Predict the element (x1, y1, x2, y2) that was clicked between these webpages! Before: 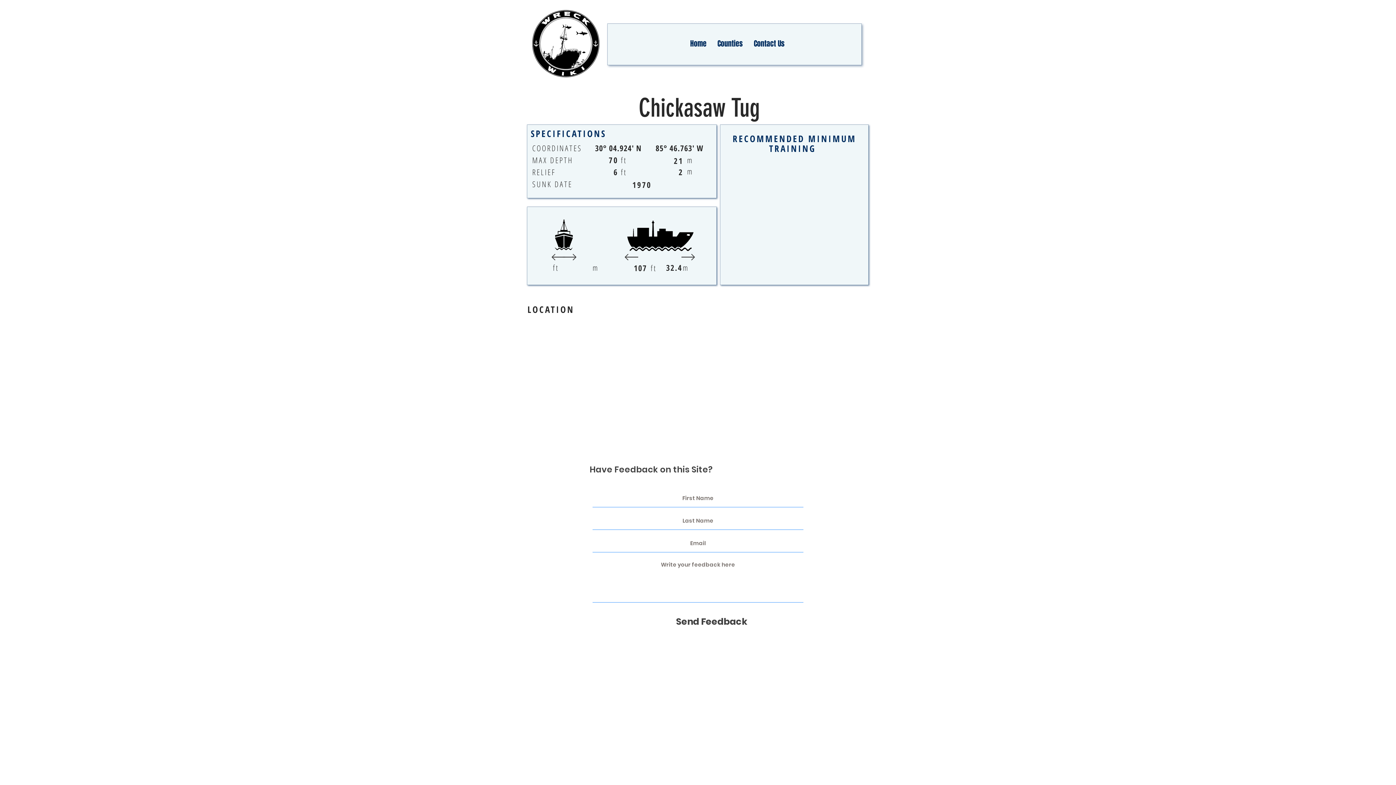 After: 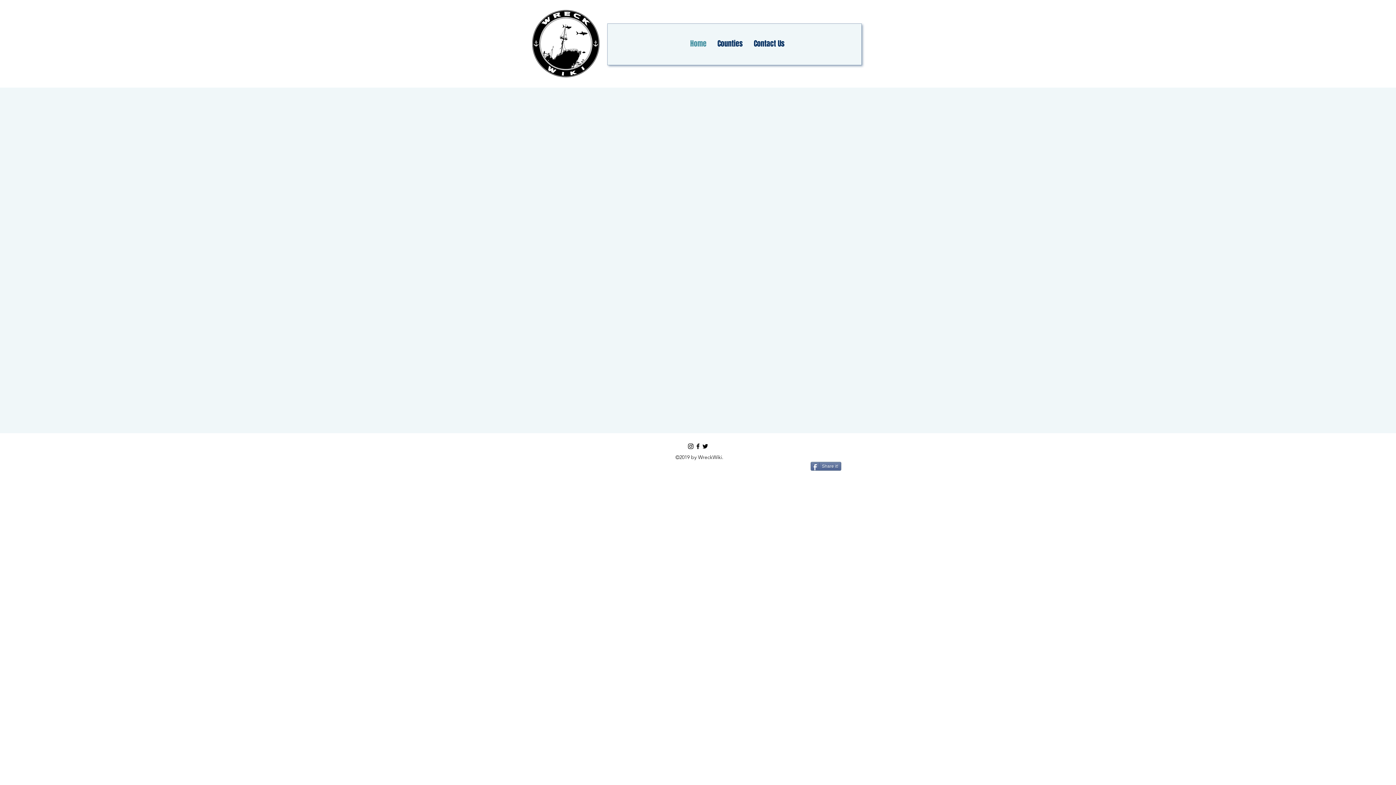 Action: bbox: (531, 9, 600, 78)